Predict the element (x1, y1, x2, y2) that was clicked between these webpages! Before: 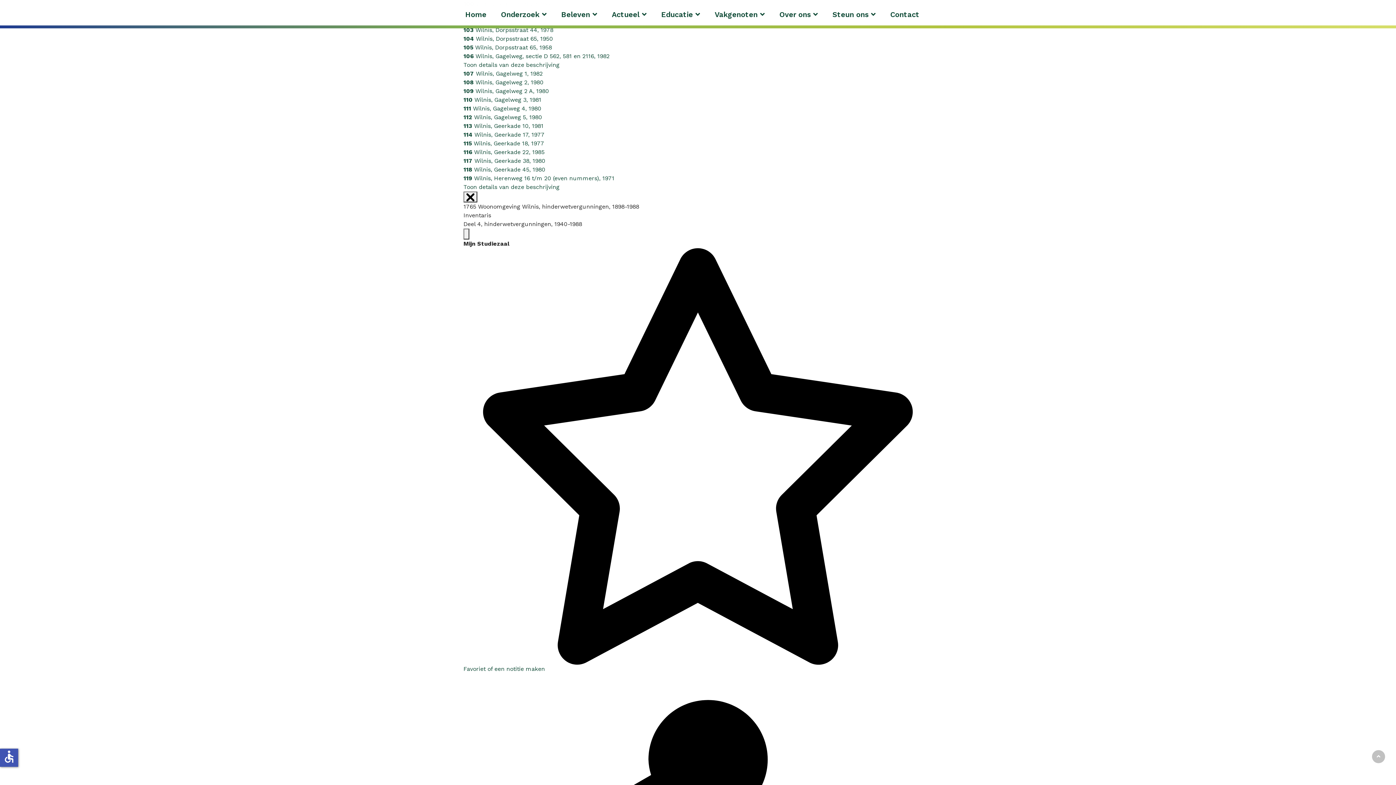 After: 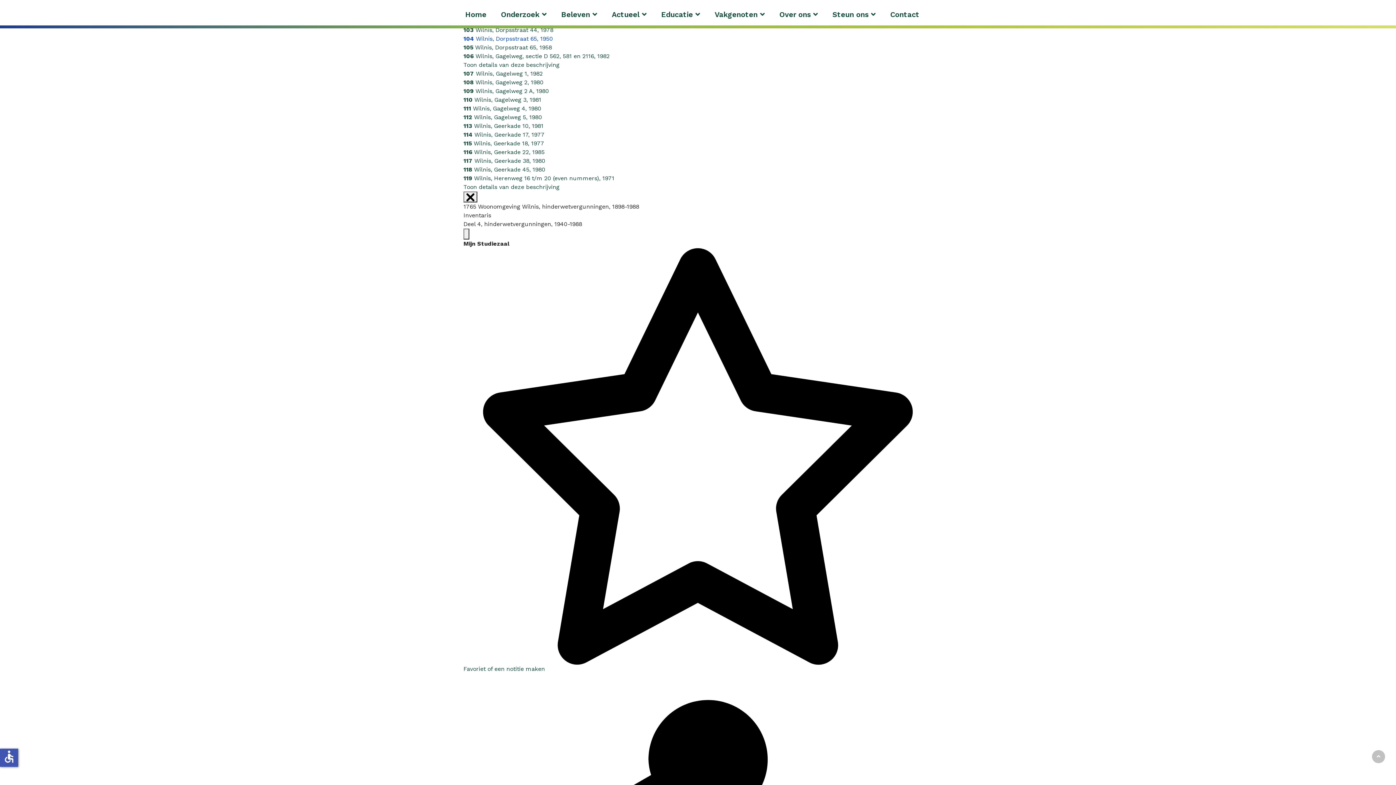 Action: label: 104 Wilnis, Dorpsstraat 65, 1950 bbox: (463, 35, 553, 42)